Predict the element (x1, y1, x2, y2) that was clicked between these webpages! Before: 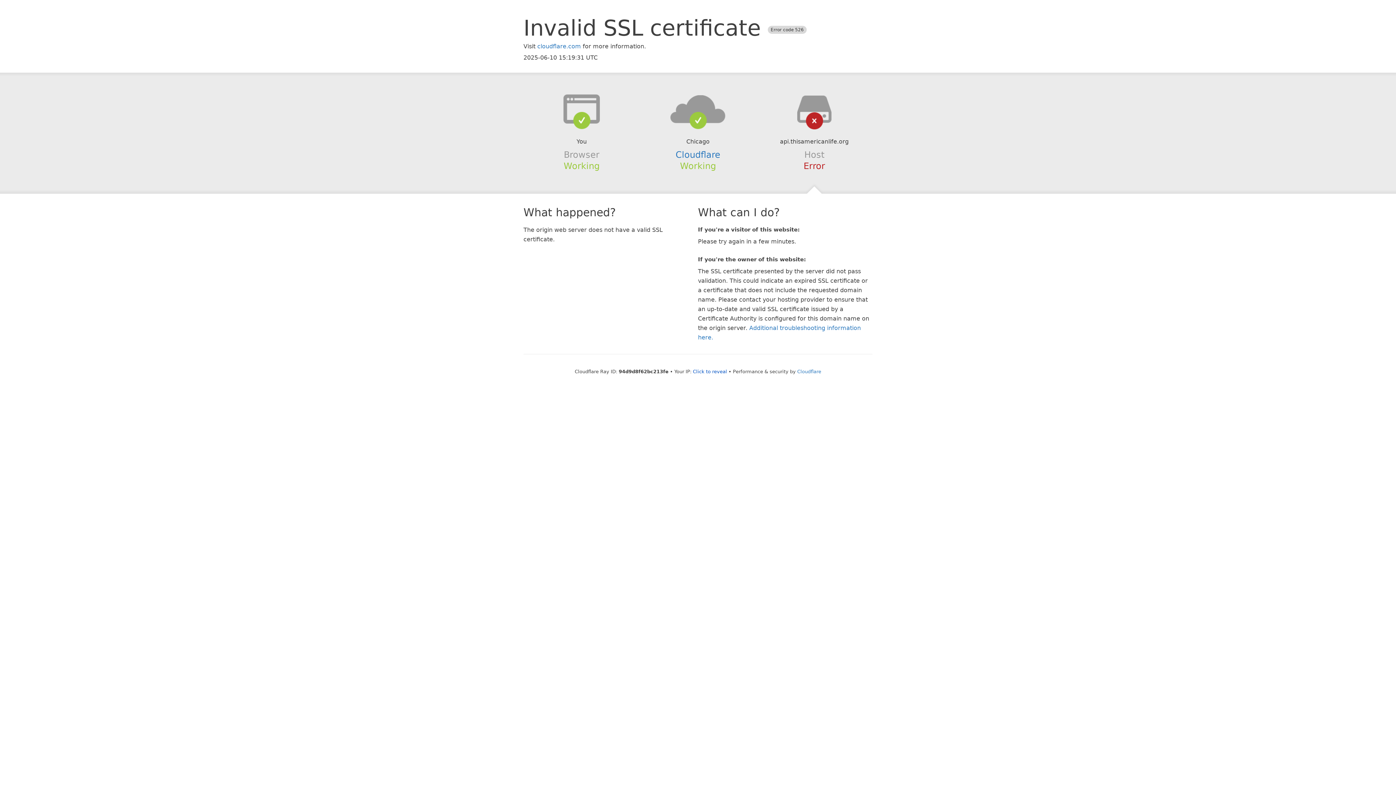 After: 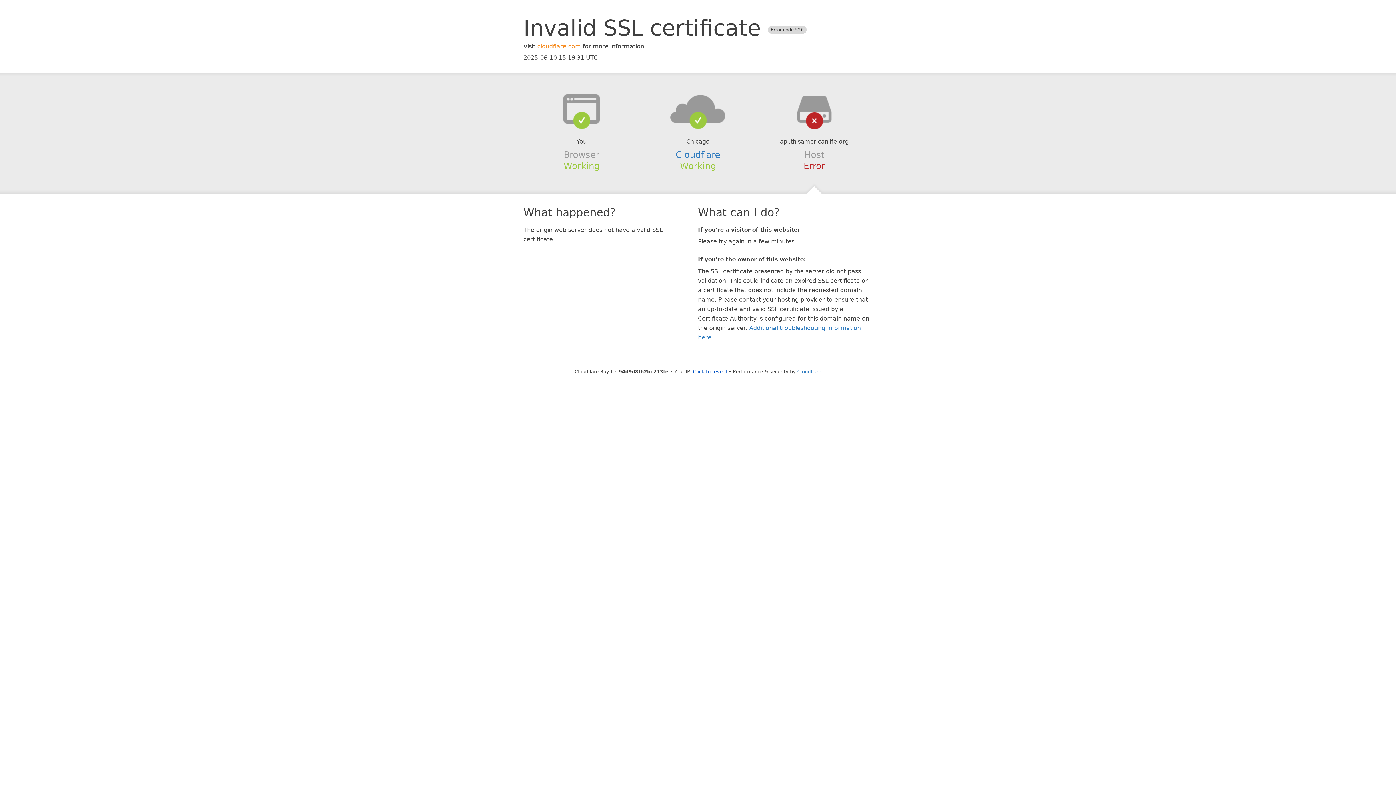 Action: bbox: (537, 42, 581, 49) label: cloudflare.com